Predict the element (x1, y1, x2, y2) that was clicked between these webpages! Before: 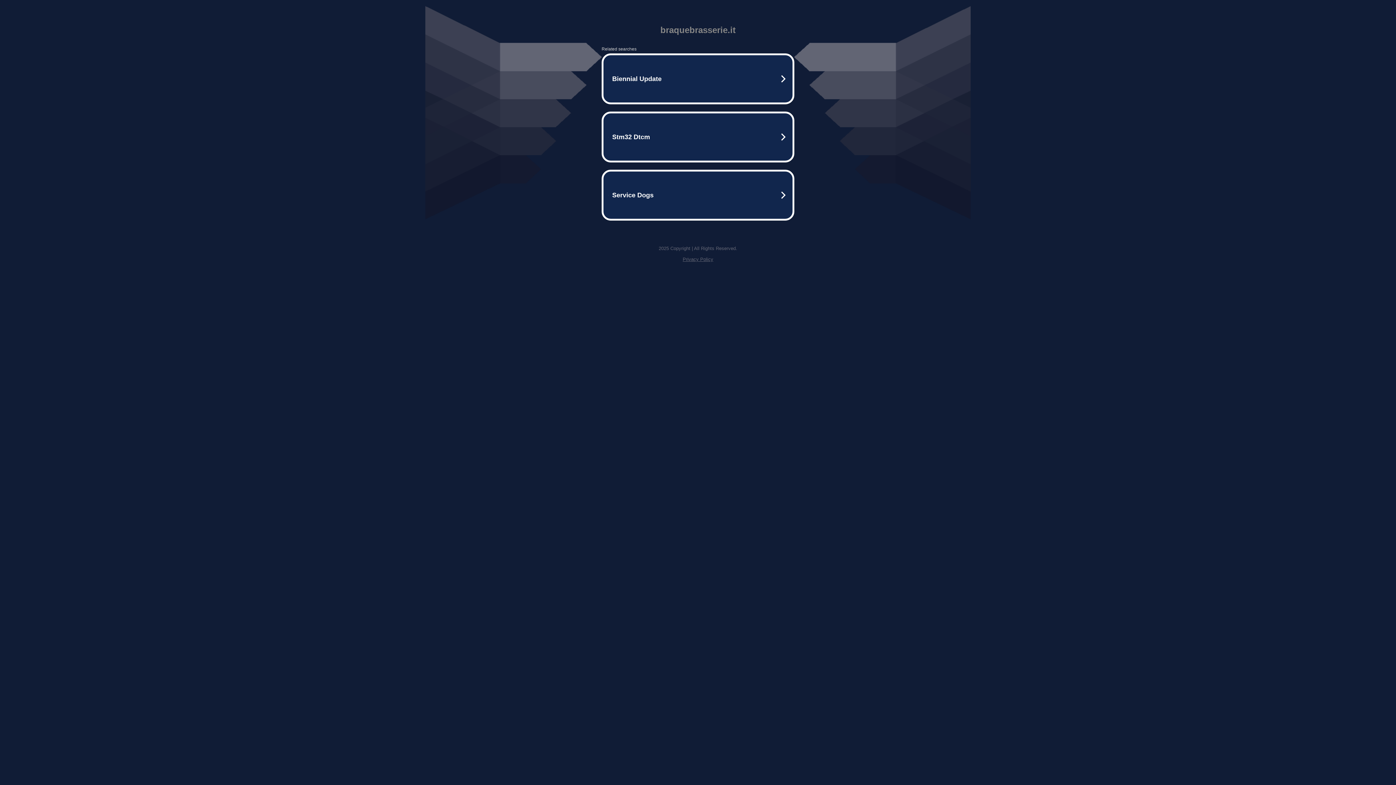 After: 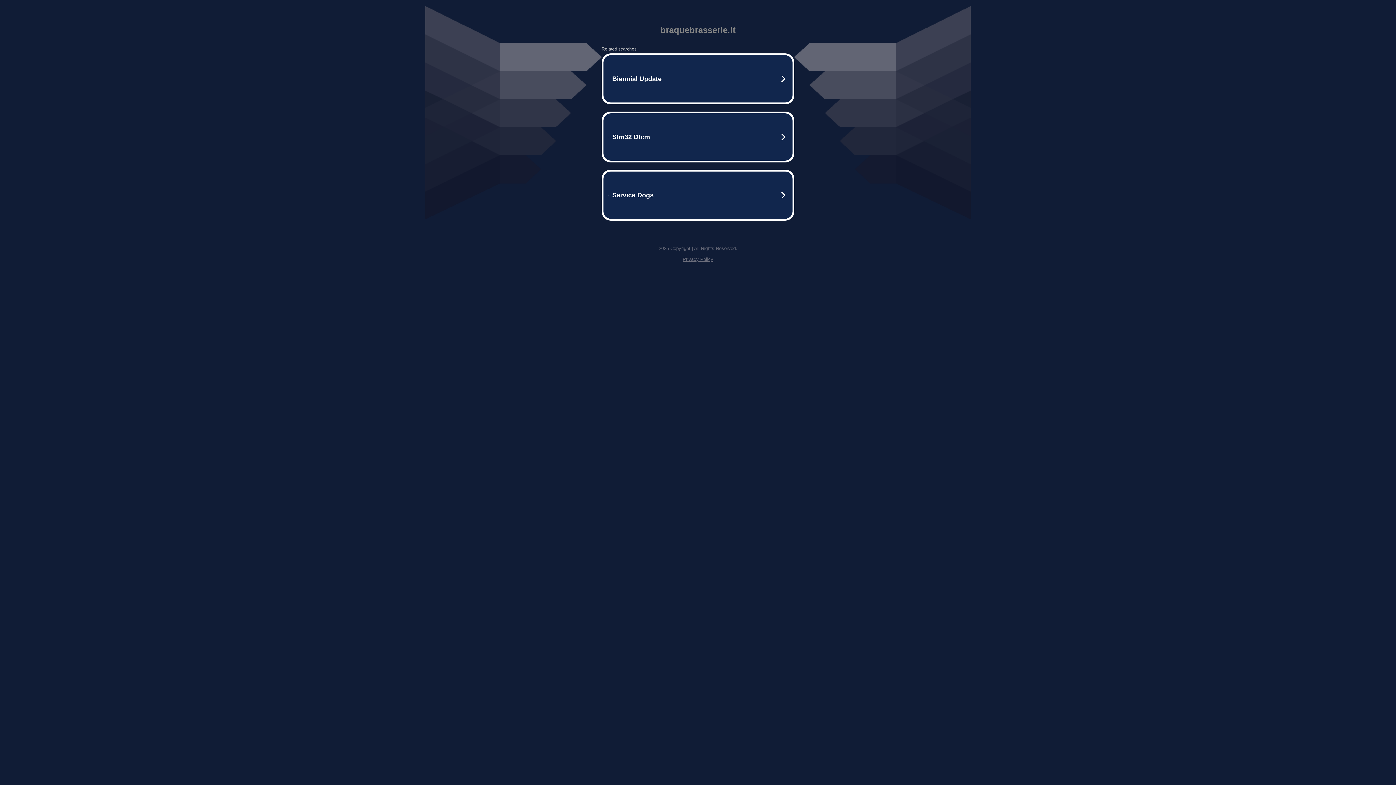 Action: label: Privacy Policy bbox: (682, 256, 713, 262)